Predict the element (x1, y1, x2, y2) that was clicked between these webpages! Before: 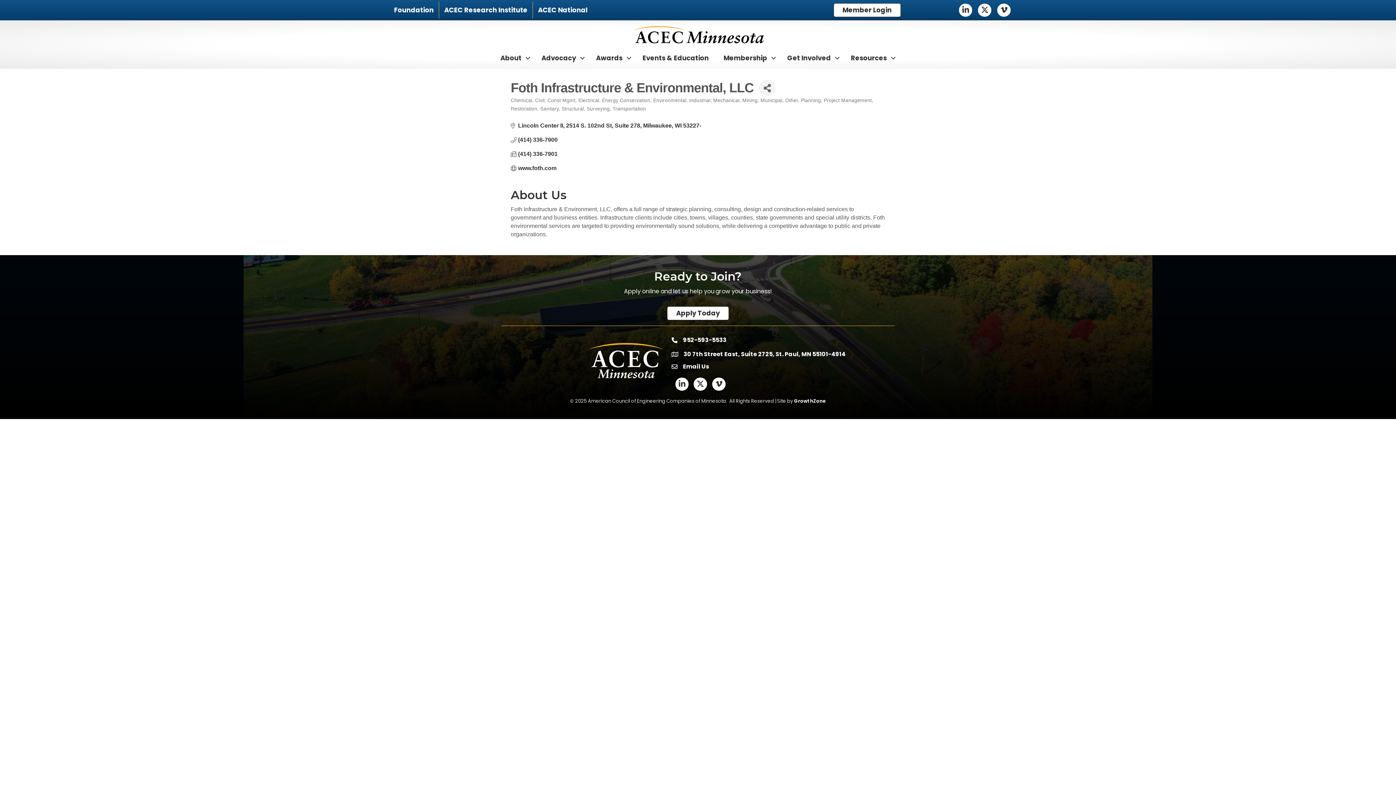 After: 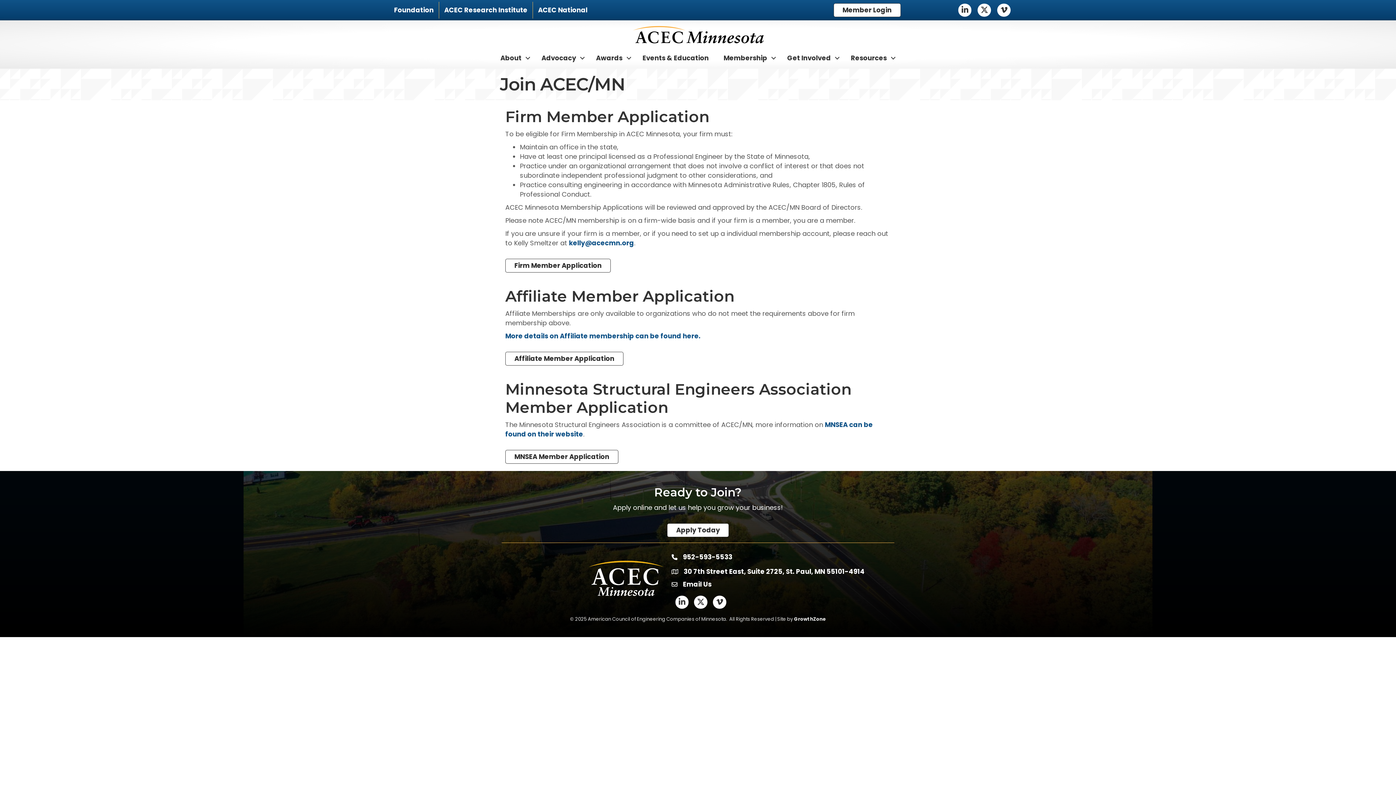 Action: label: Apply Today bbox: (667, 306, 729, 320)